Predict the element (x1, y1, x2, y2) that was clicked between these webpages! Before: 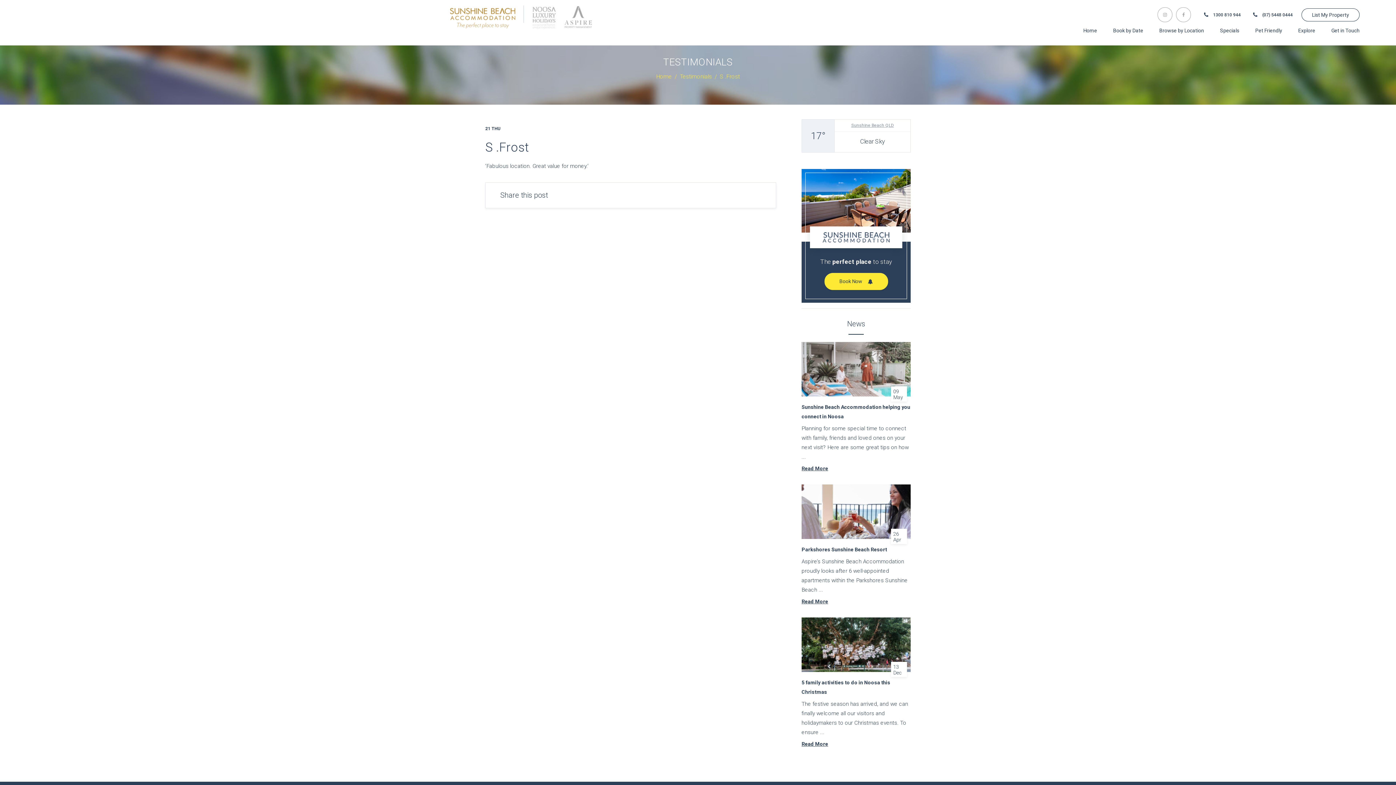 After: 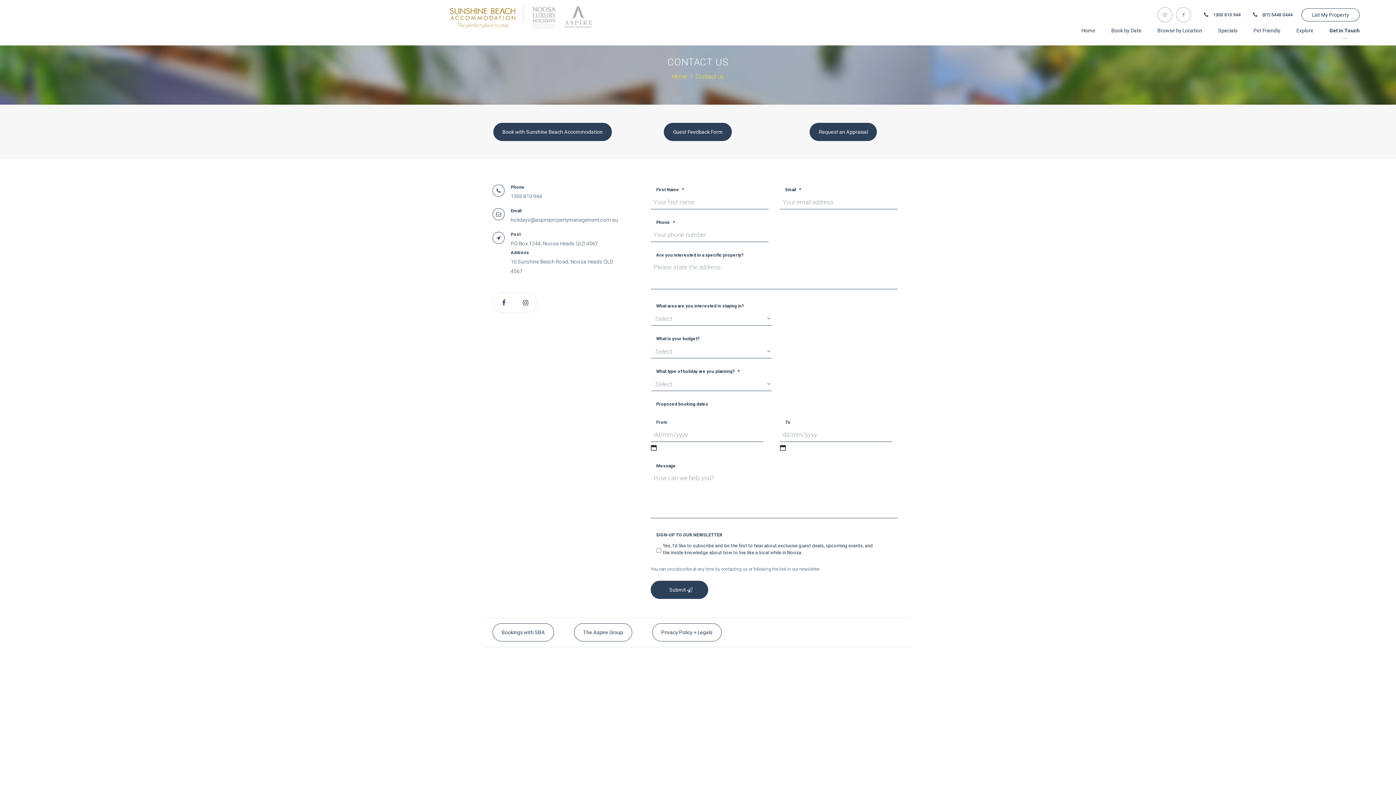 Action: label: Get in Touch bbox: (1331, 27, 1360, 33)